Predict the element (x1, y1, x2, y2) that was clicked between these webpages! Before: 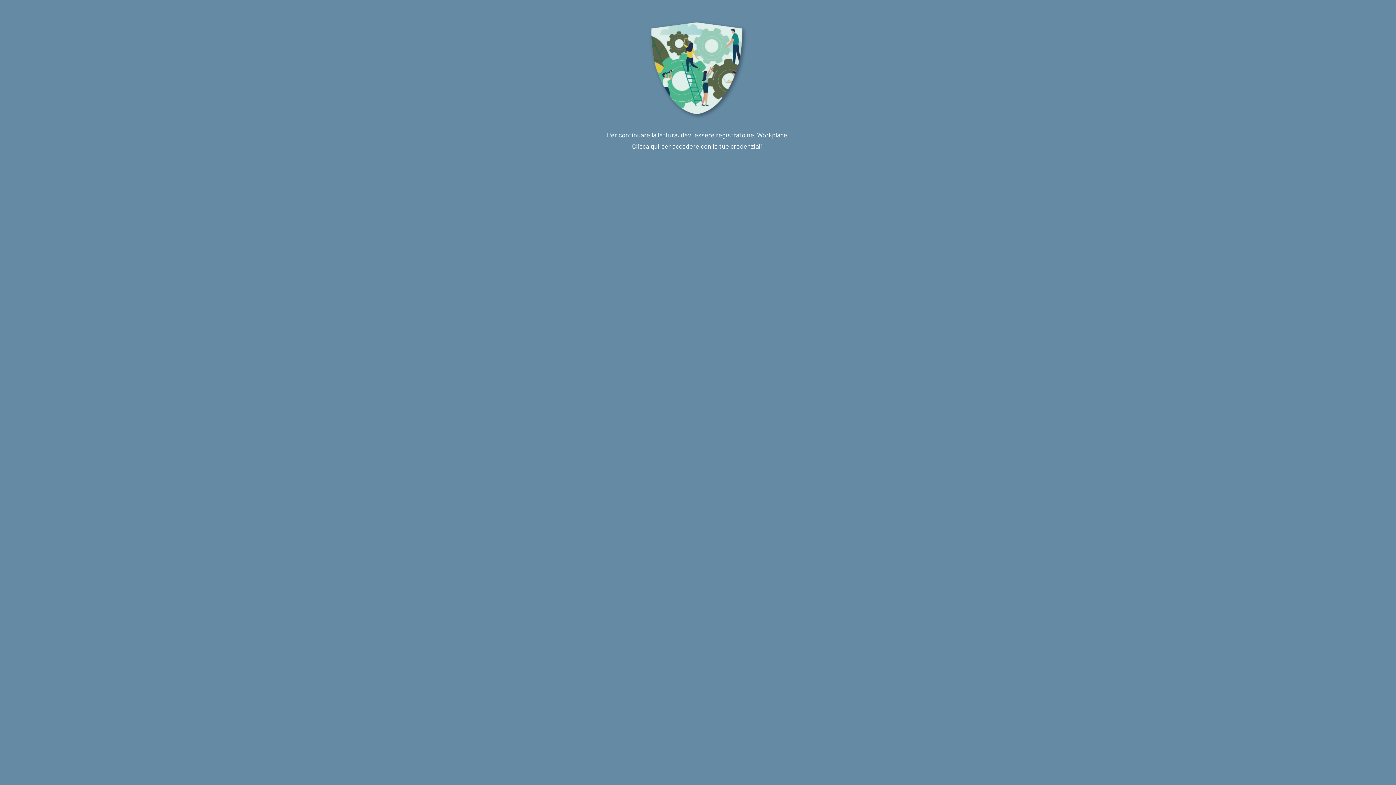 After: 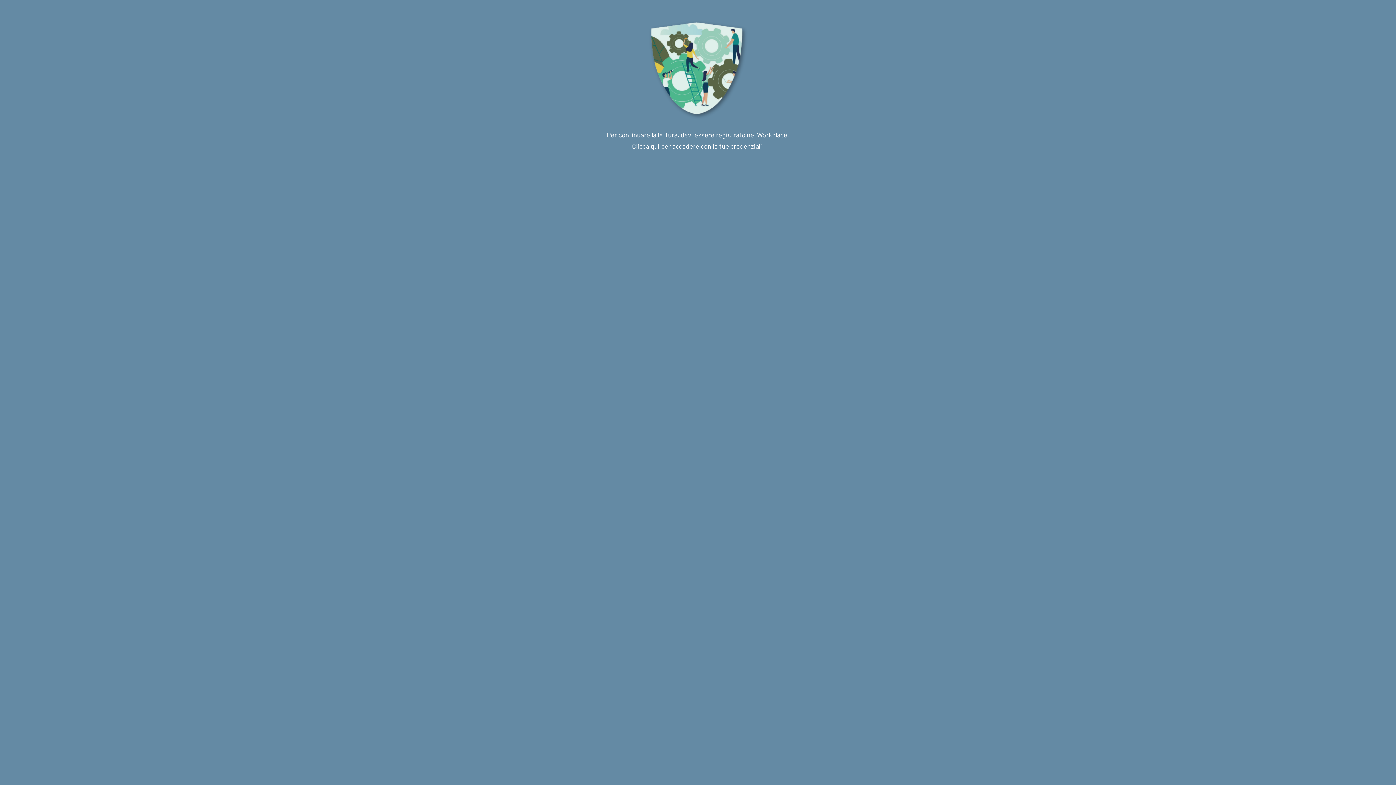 Action: bbox: (650, 142, 659, 150) label: qui